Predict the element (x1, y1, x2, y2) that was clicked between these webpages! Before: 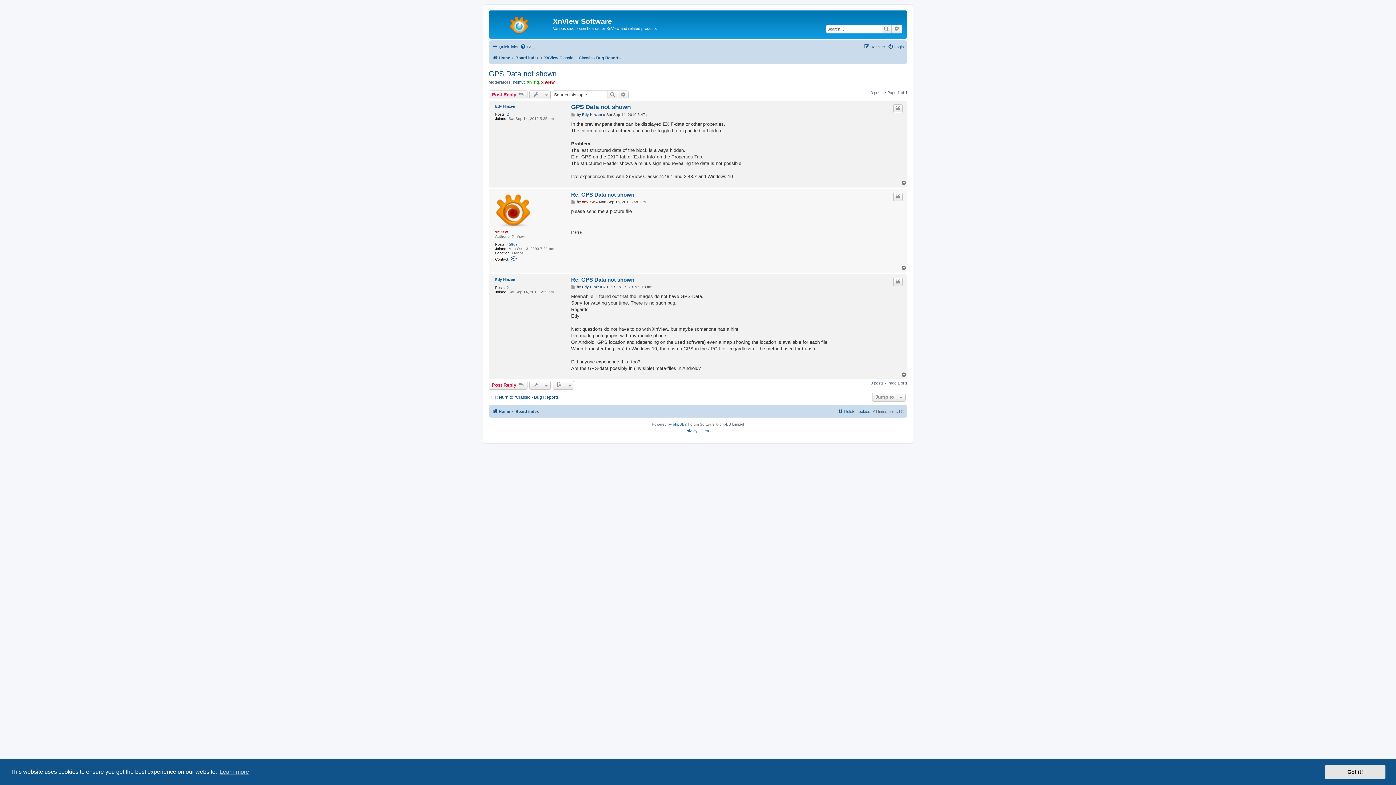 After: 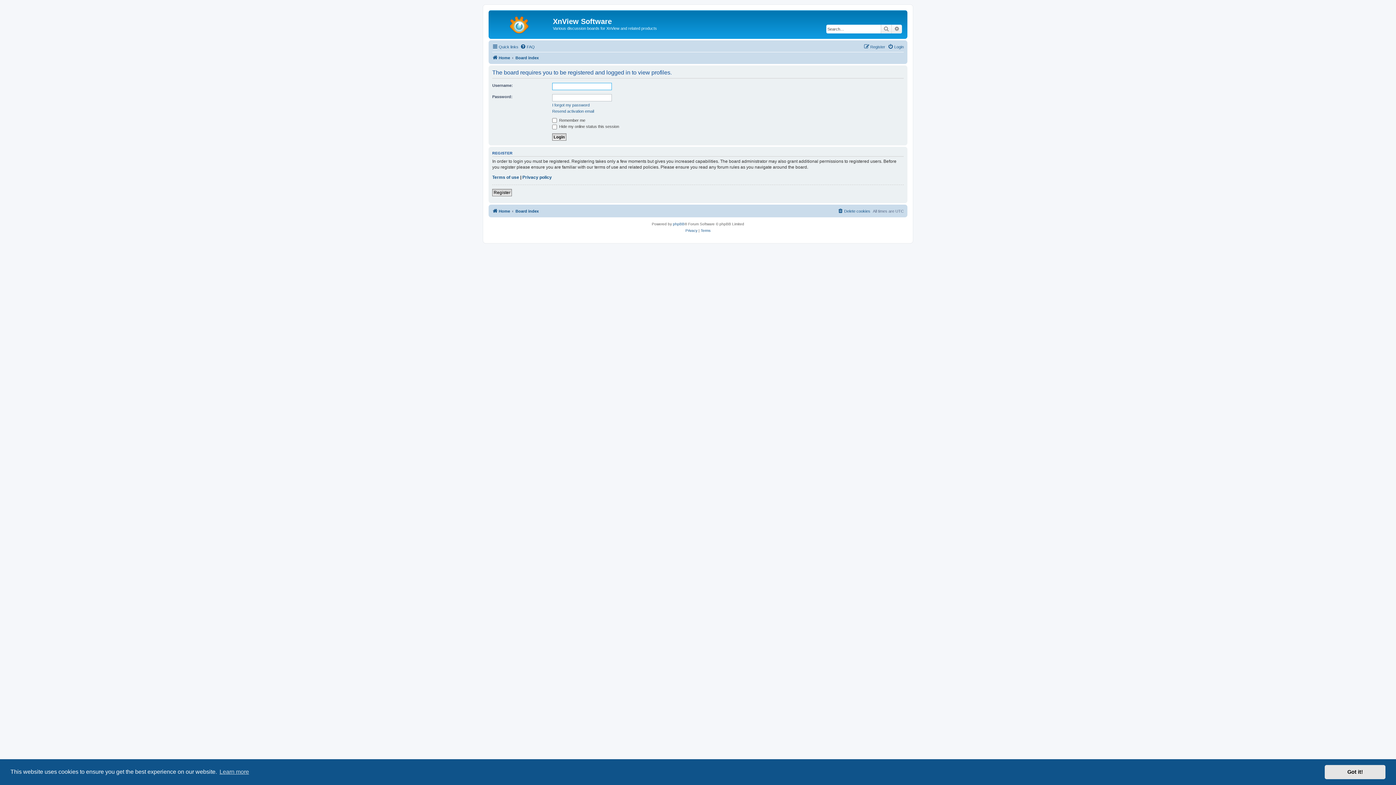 Action: bbox: (541, 79, 554, 84) label: xnview